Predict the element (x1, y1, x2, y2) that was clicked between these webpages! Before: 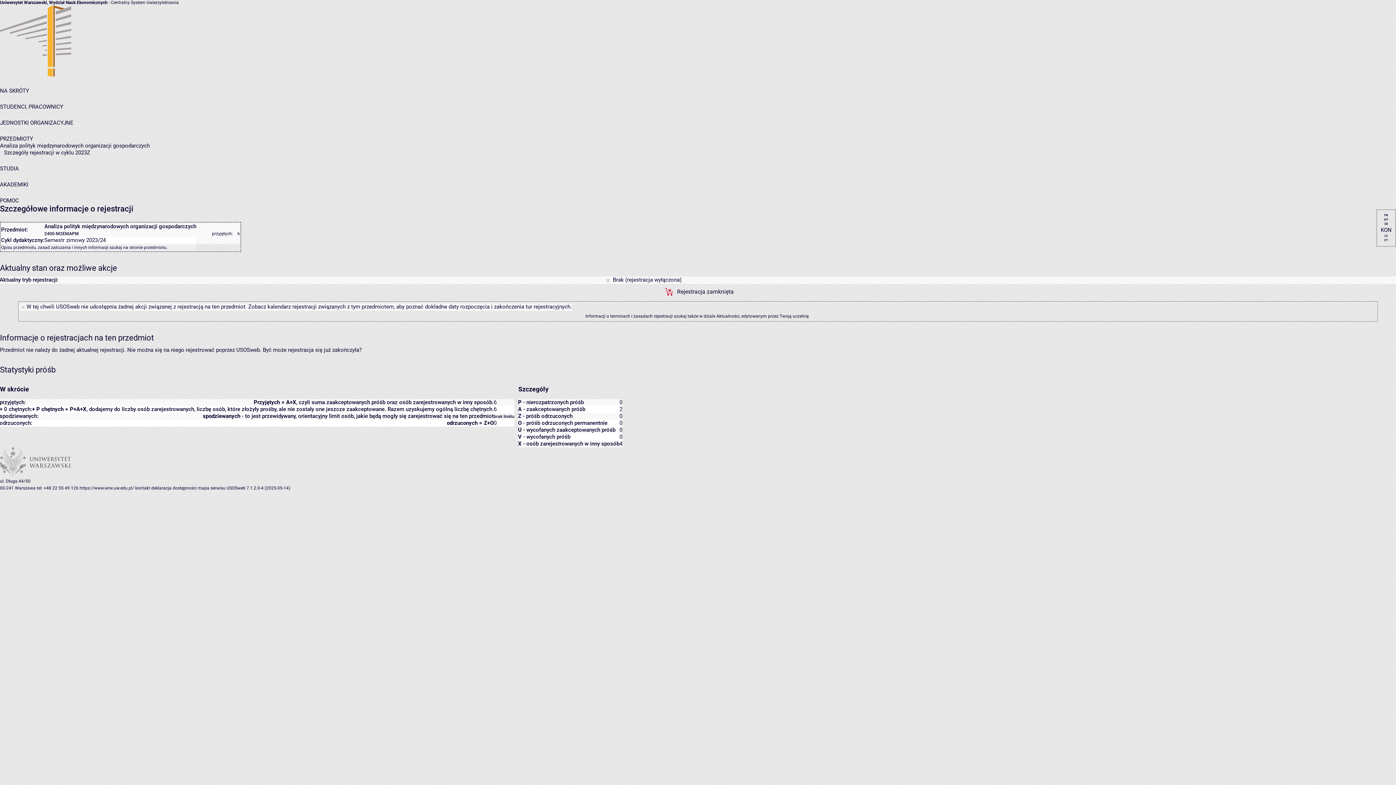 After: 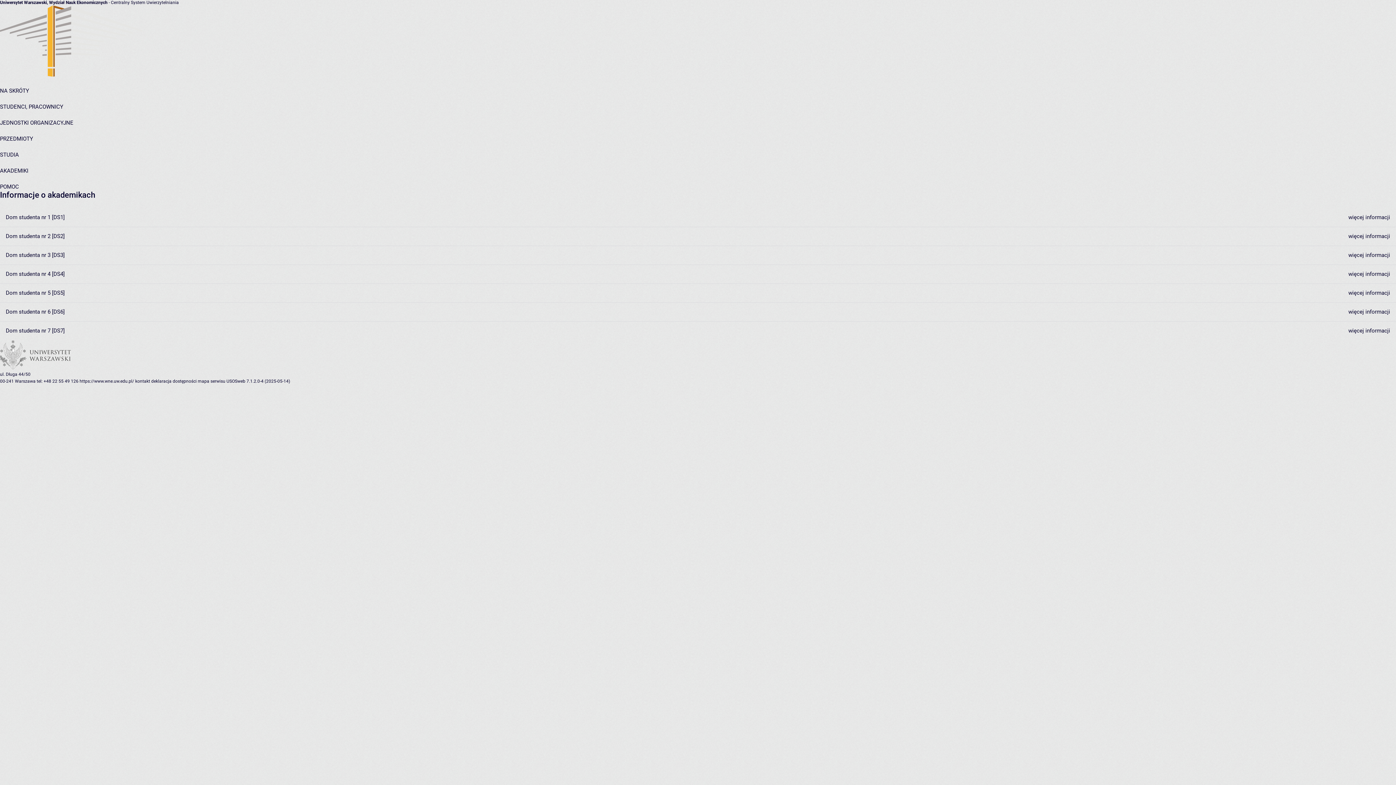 Action: bbox: (0, 181, 28, 188) label: AKADEMIKI